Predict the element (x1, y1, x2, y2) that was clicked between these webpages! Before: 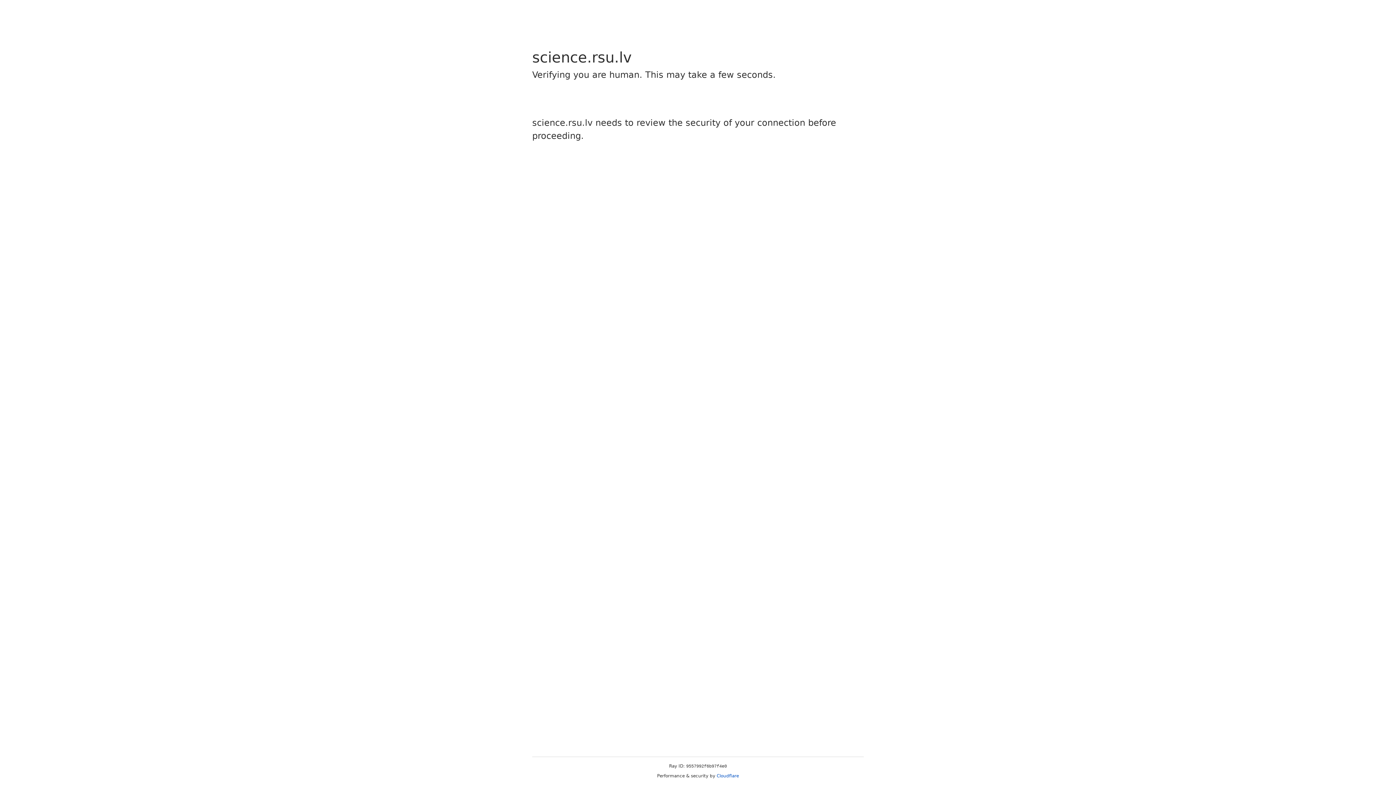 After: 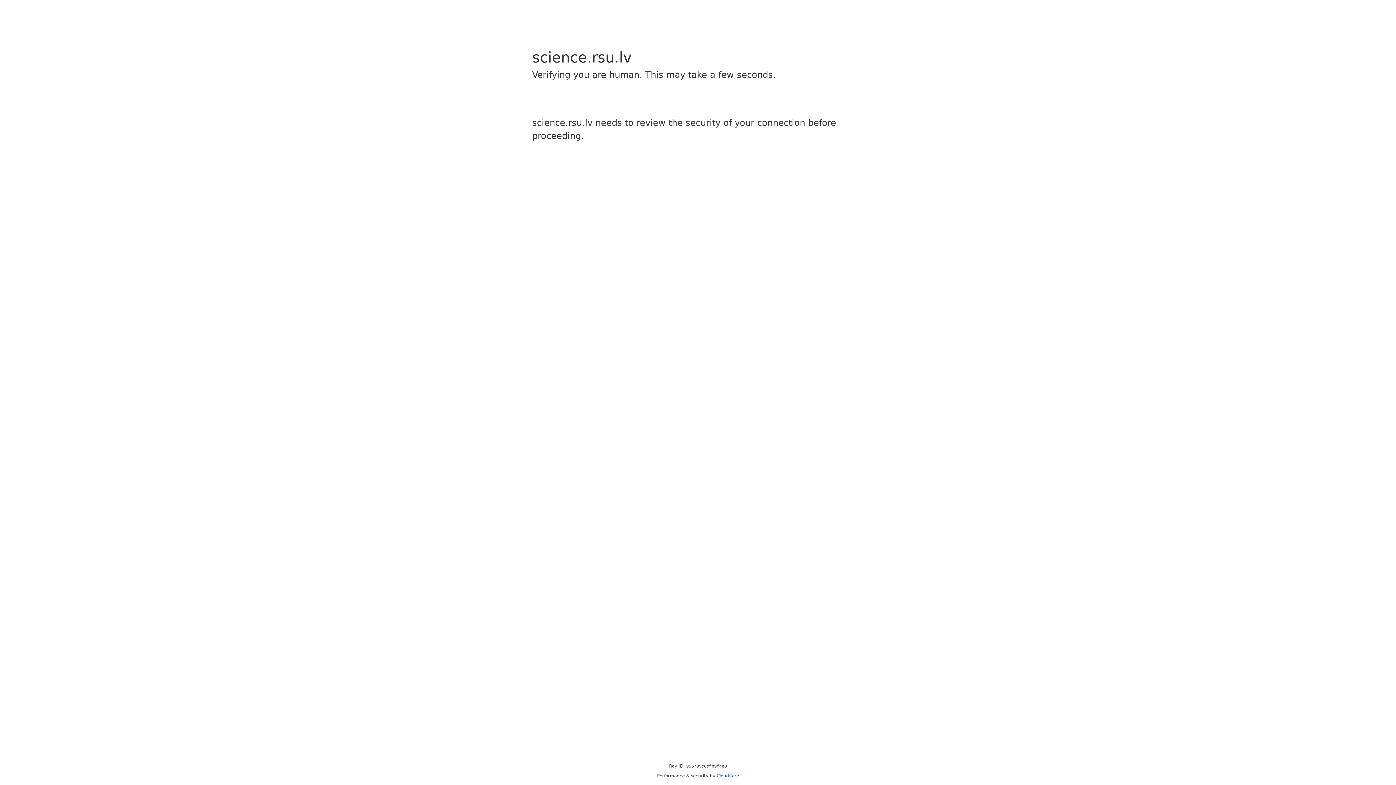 Action: label: Cloudflare bbox: (716, 773, 739, 778)